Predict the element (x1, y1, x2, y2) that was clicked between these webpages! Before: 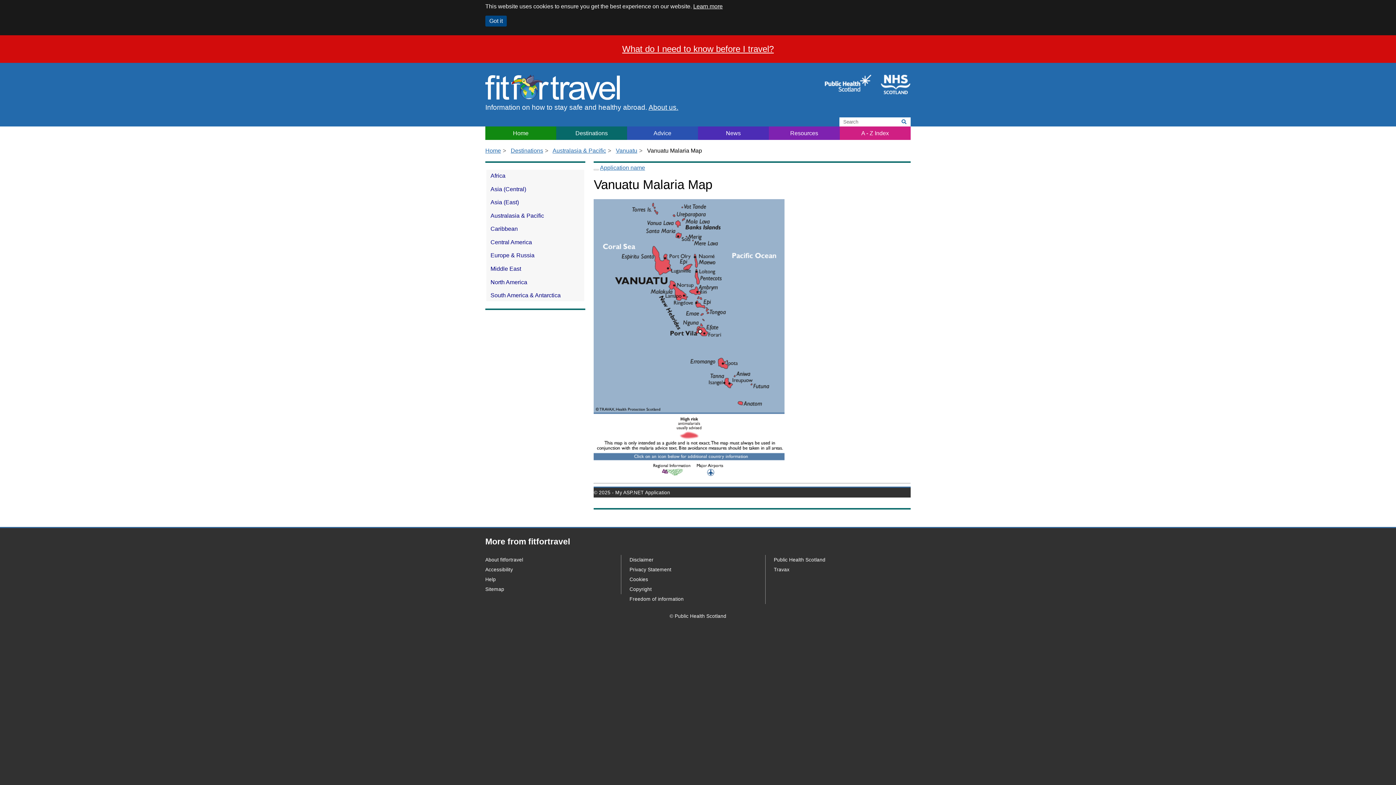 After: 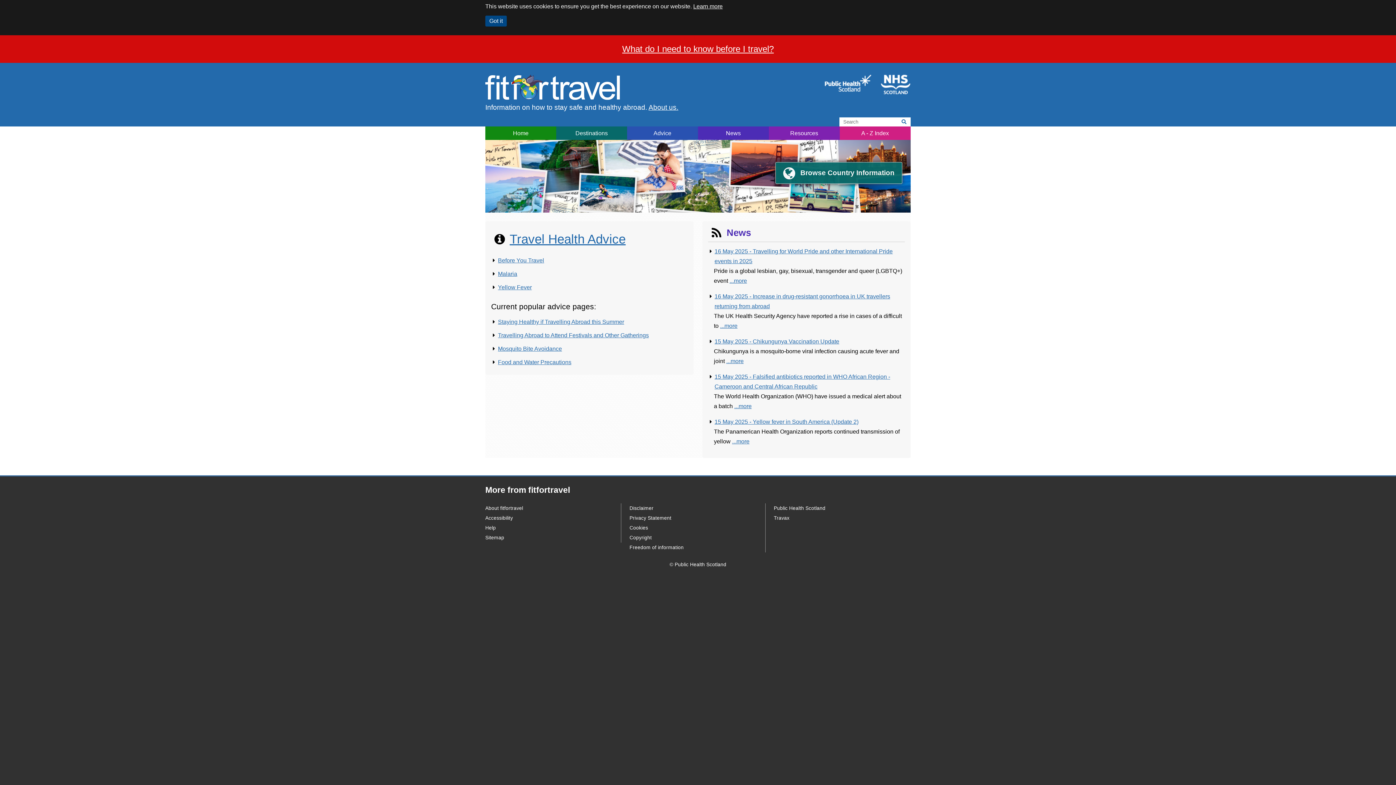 Action: label: Home bbox: (485, 147, 501, 153)